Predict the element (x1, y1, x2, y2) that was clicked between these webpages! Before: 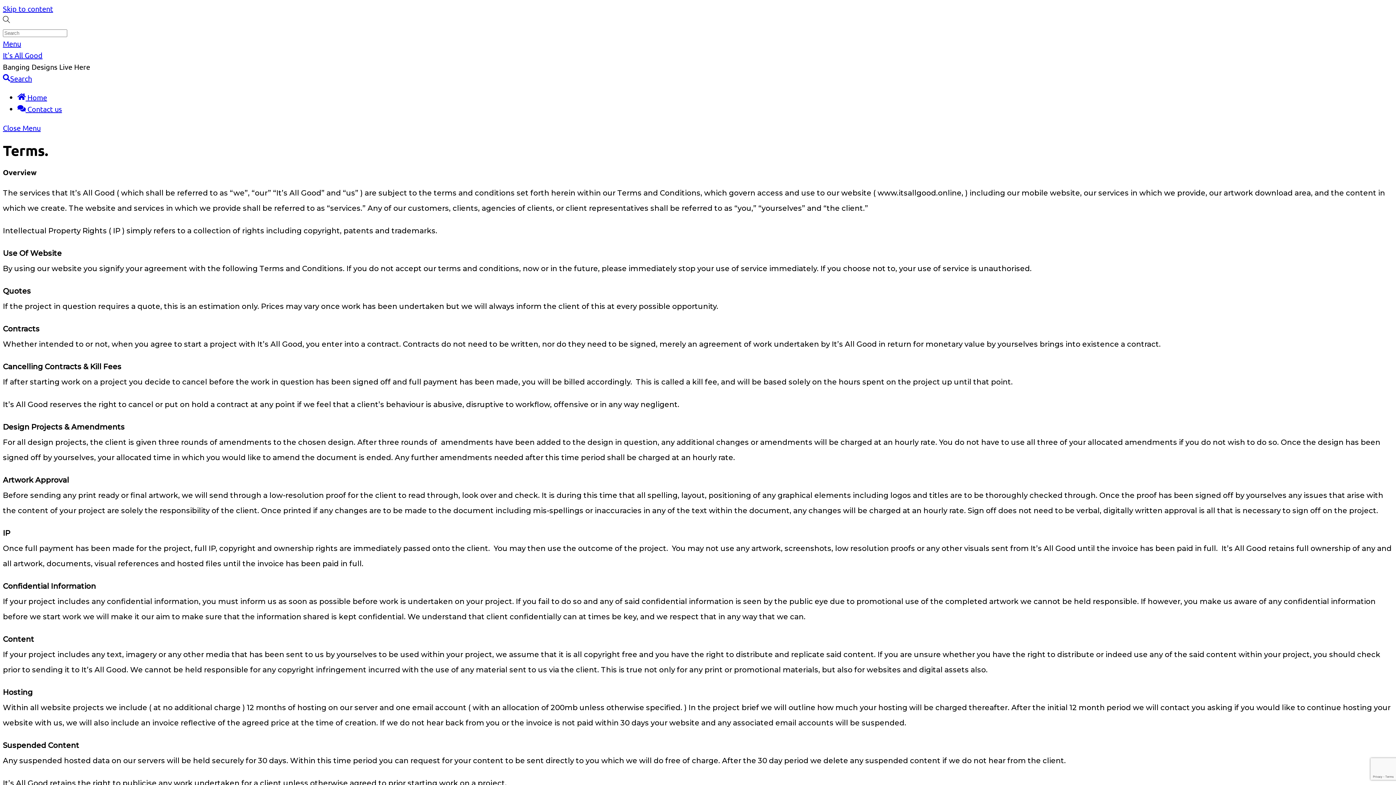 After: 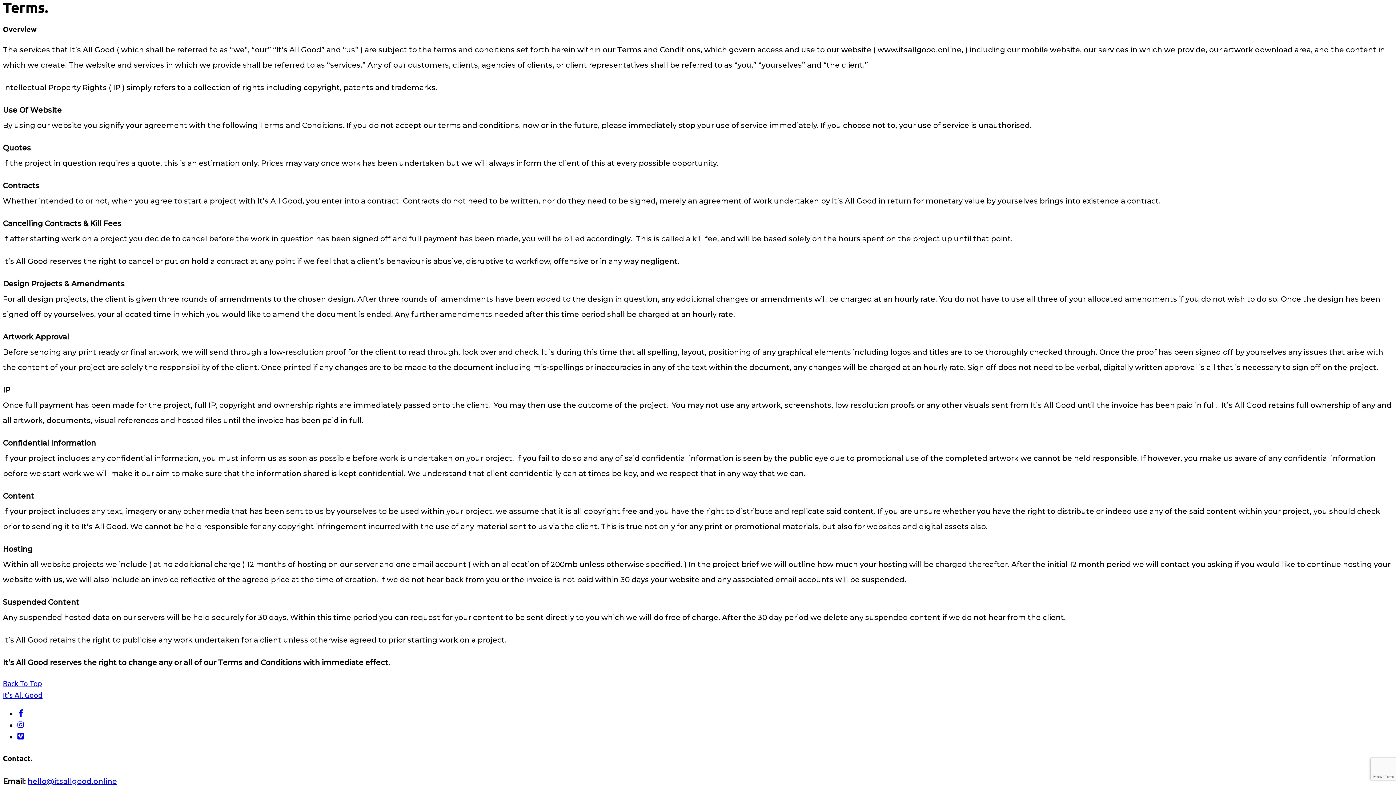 Action: label: Skip to content bbox: (2, 4, 53, 13)